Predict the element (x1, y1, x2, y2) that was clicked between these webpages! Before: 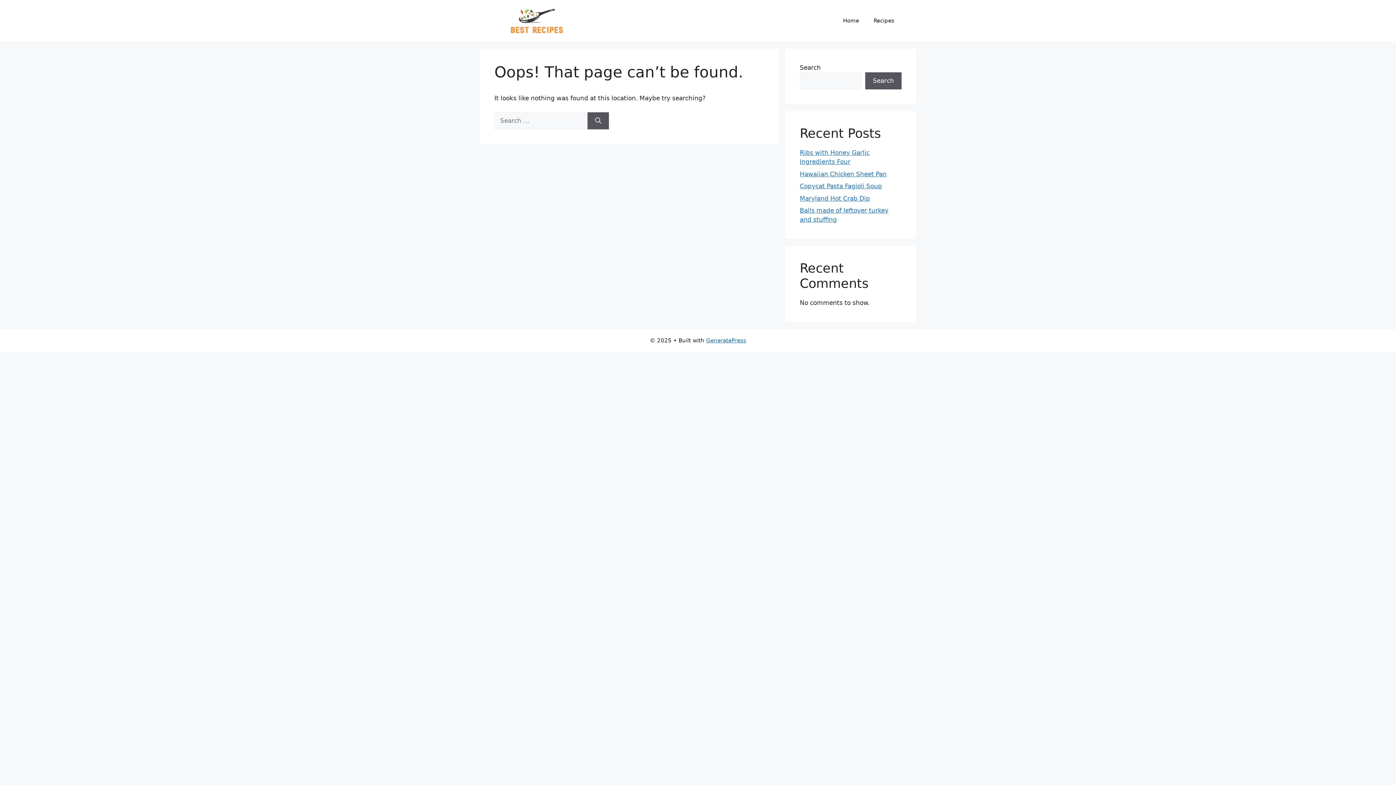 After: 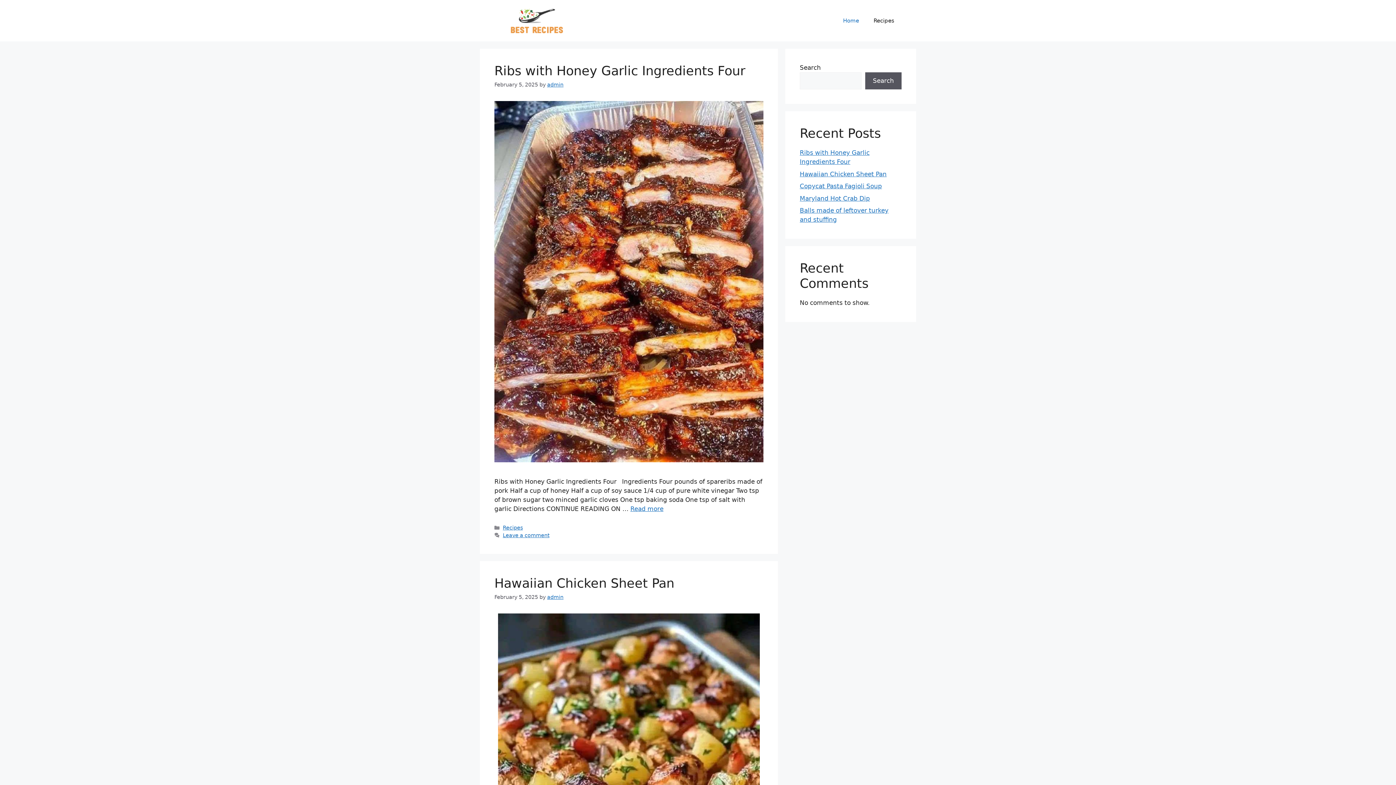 Action: bbox: (494, 16, 566, 23)